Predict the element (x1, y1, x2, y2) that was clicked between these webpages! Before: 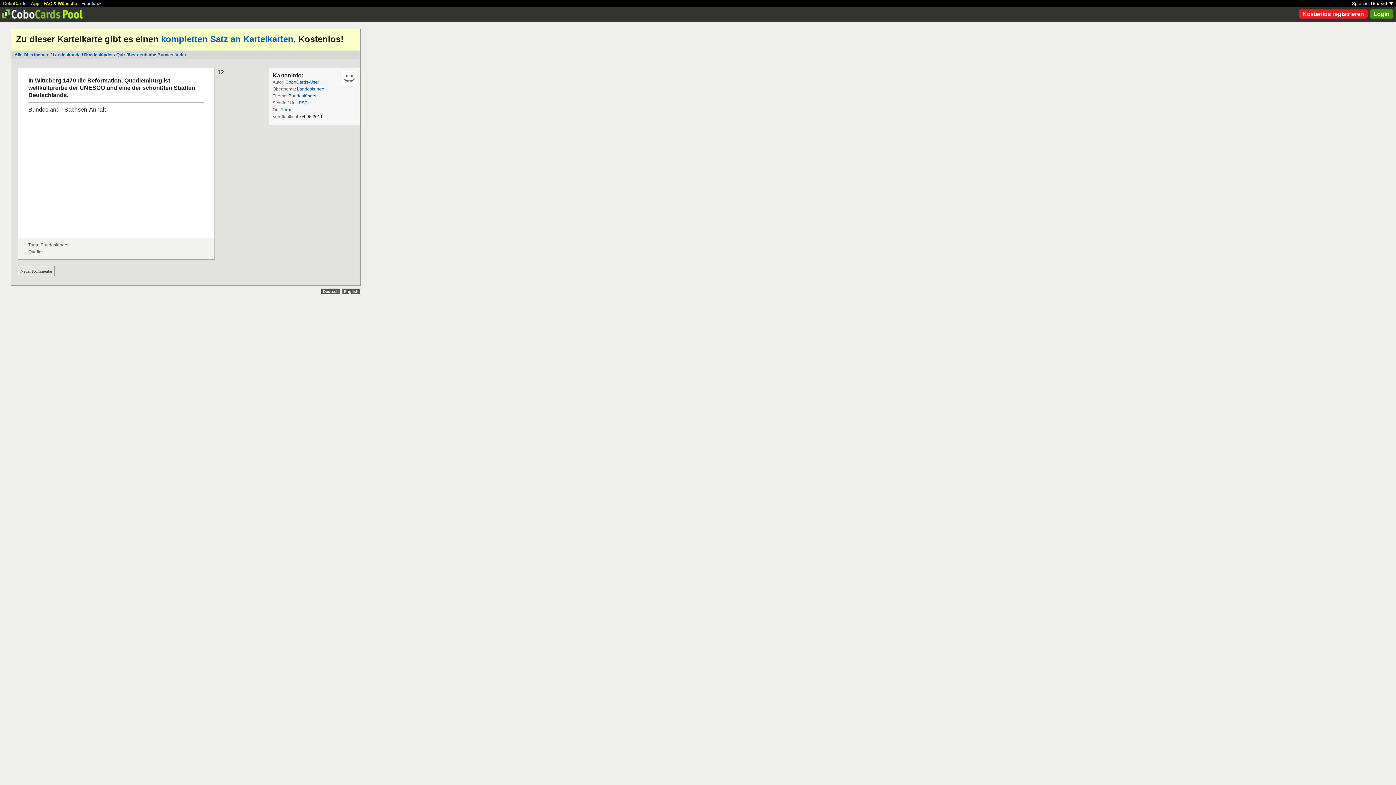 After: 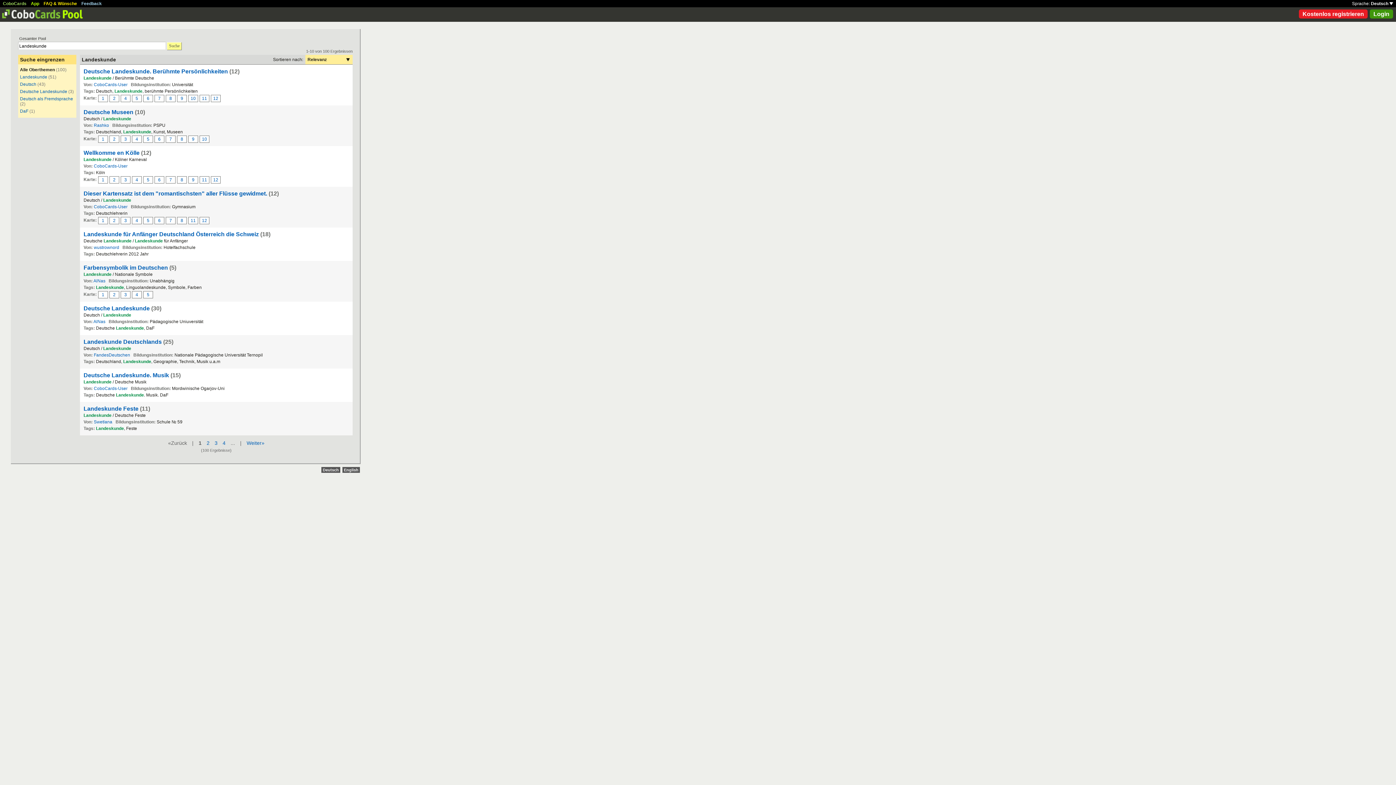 Action: bbox: (297, 86, 324, 91) label: Landeskunde